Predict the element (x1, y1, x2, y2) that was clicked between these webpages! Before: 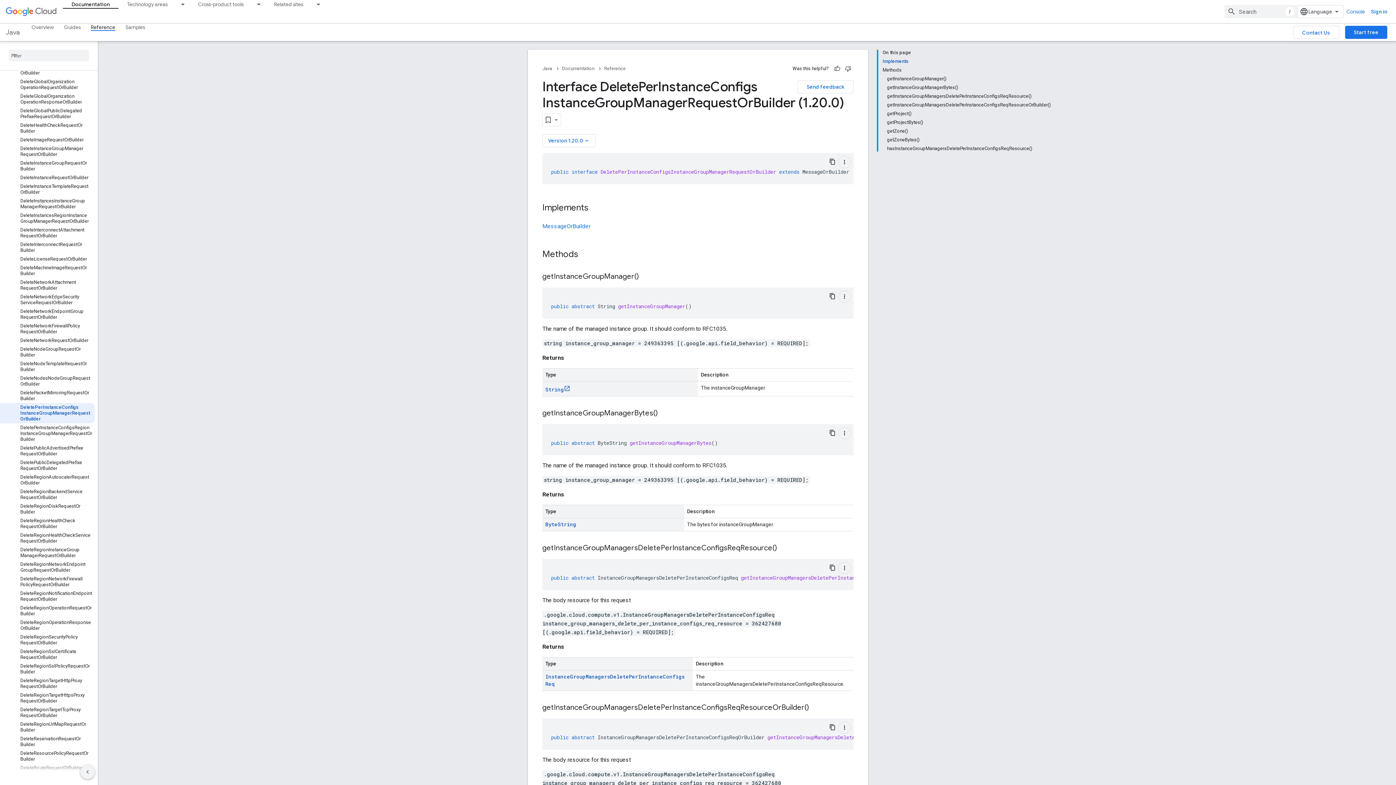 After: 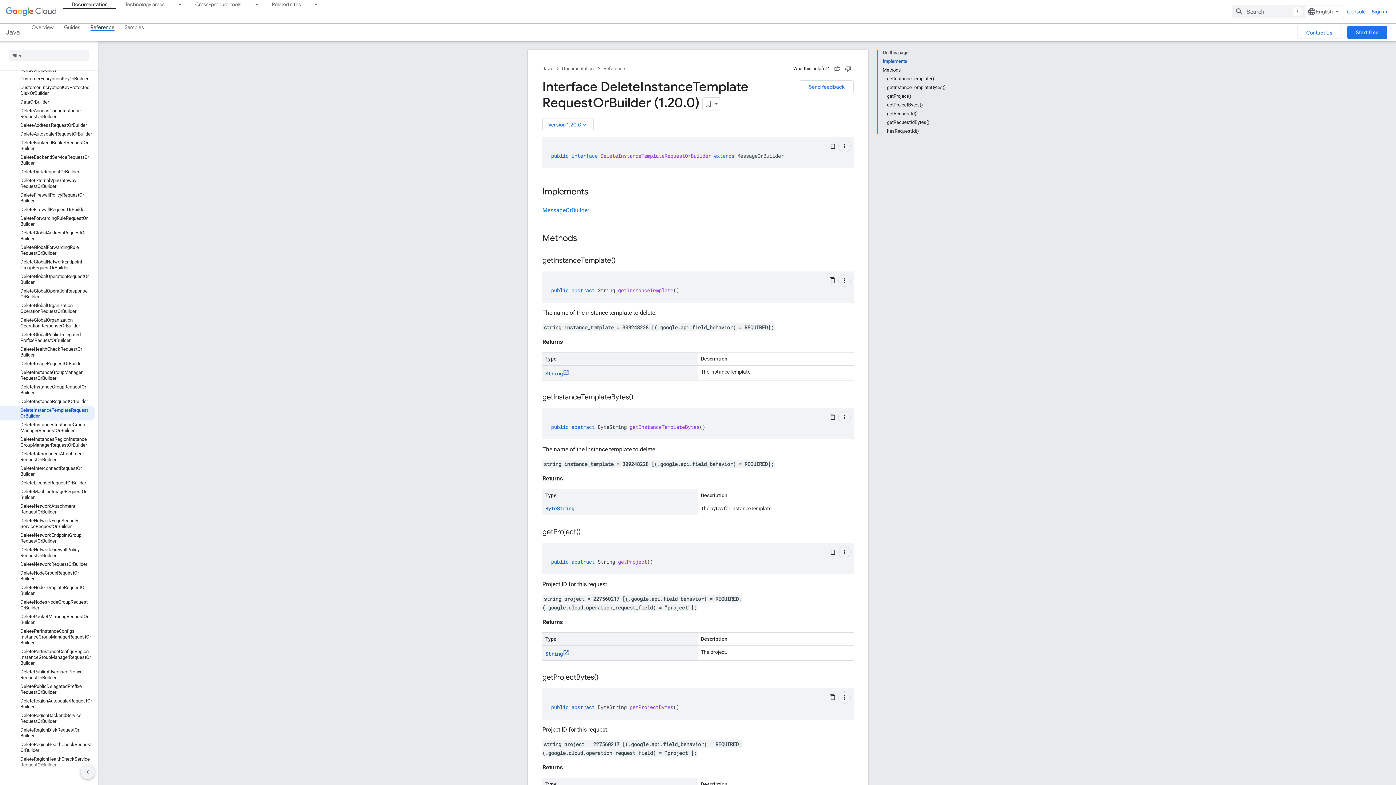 Action: label: DeleteInstanceTemplateRequestOrBuilder bbox: (0, 182, 94, 196)